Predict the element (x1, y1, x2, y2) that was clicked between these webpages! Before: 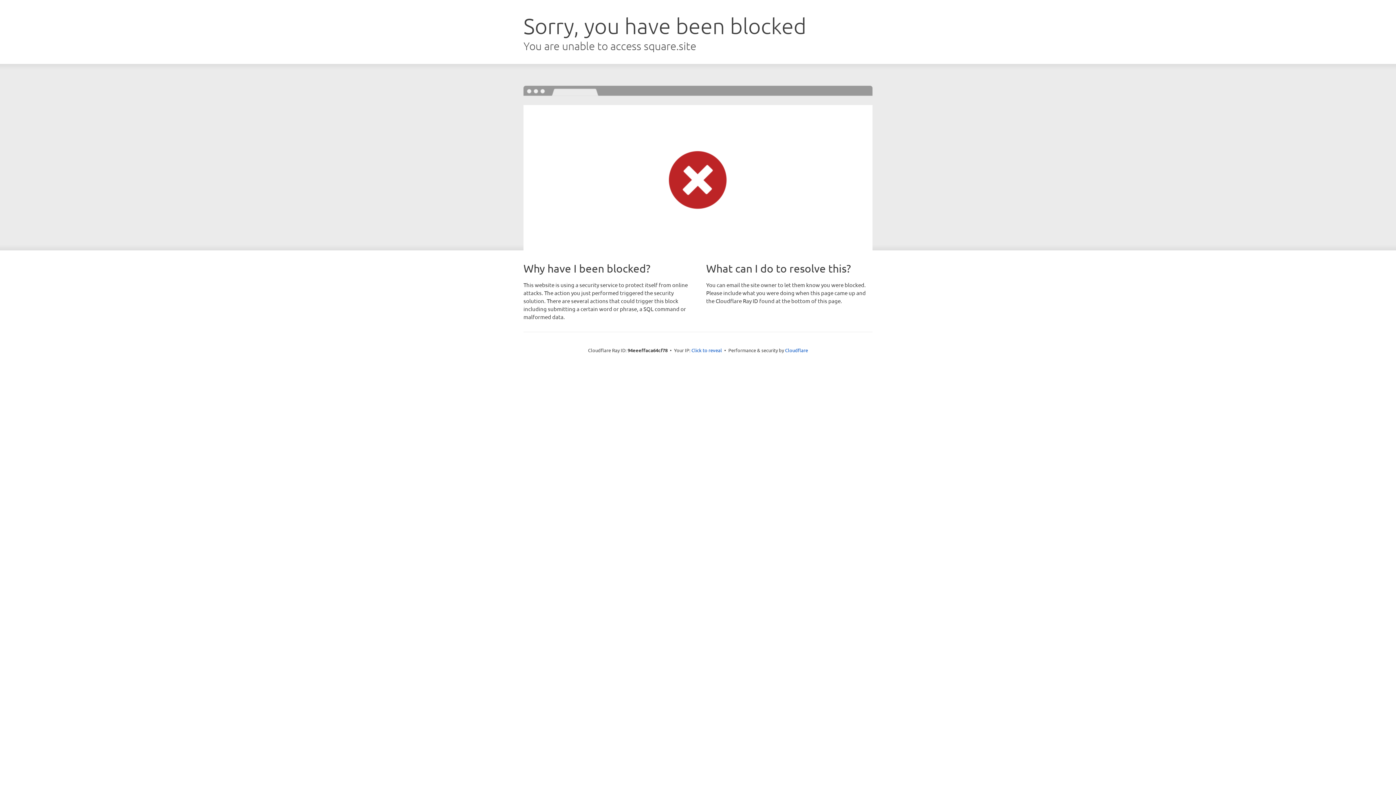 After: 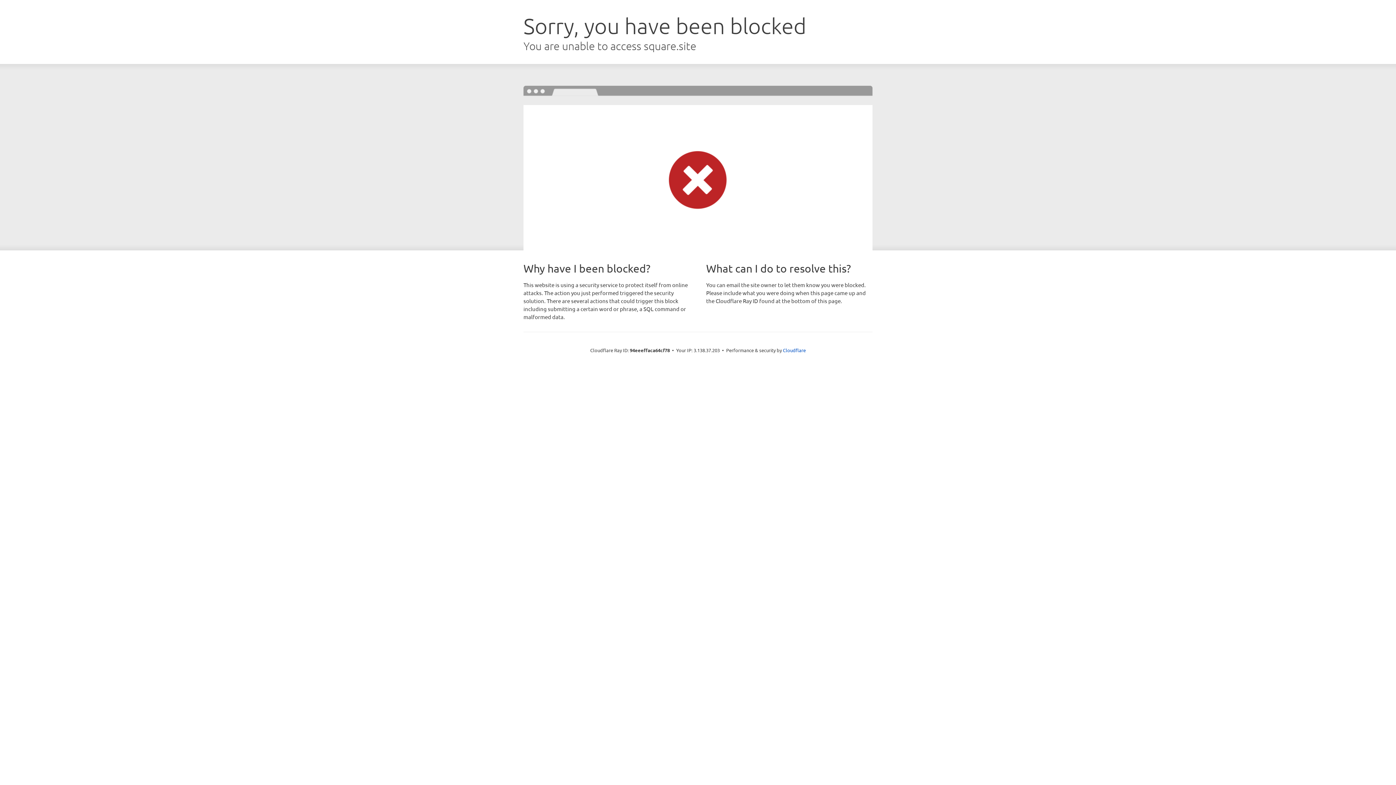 Action: label: Click to reveal bbox: (691, 346, 722, 353)